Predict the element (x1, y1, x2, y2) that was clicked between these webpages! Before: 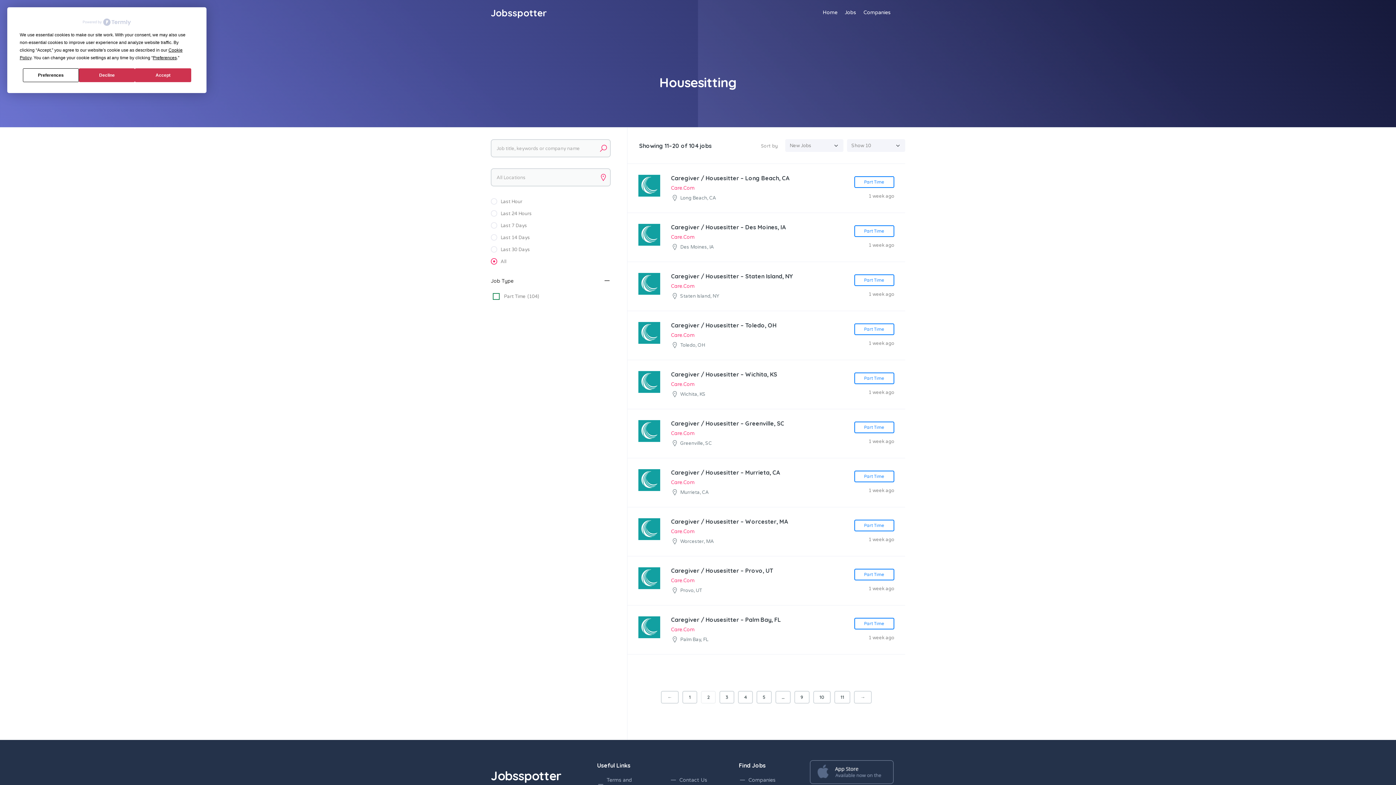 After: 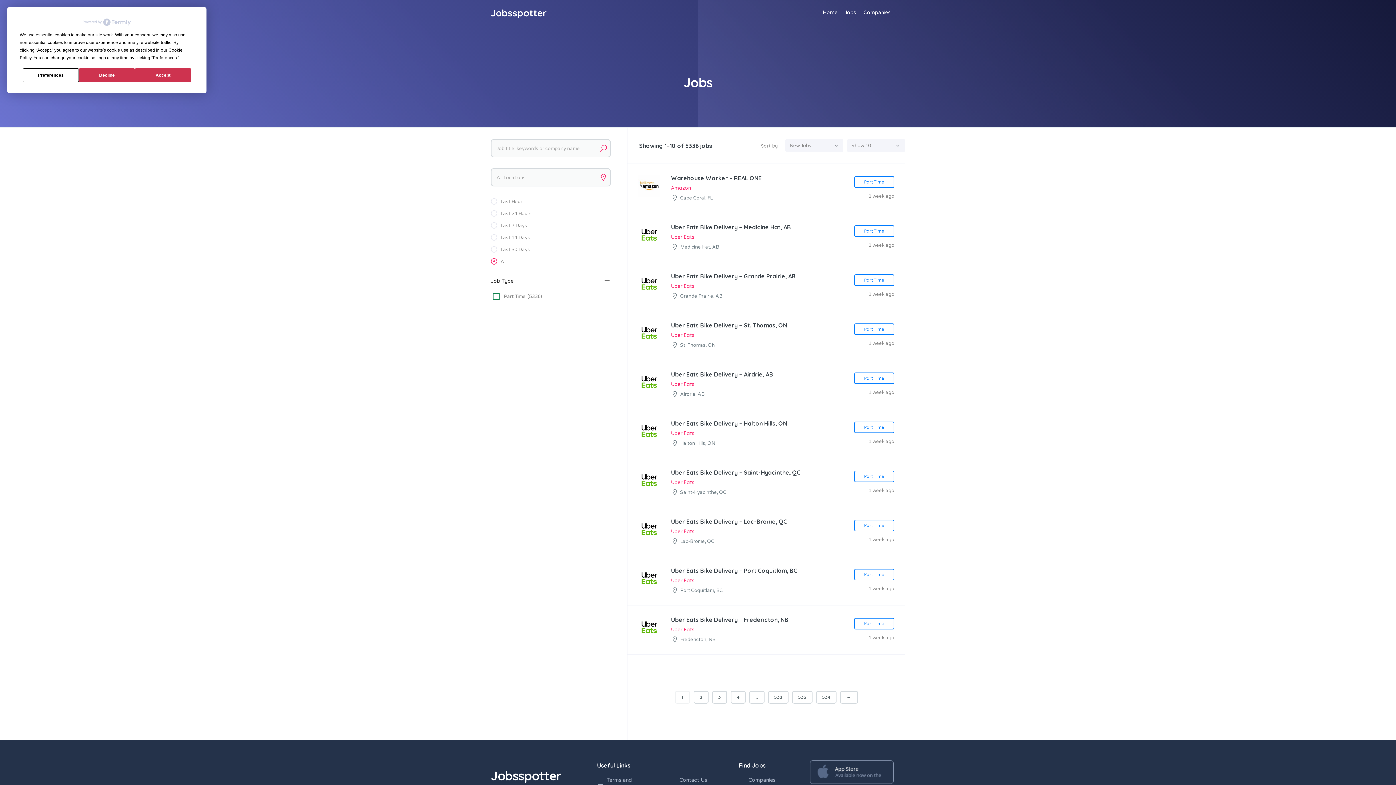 Action: label: Jobs bbox: (841, 5, 860, 19)